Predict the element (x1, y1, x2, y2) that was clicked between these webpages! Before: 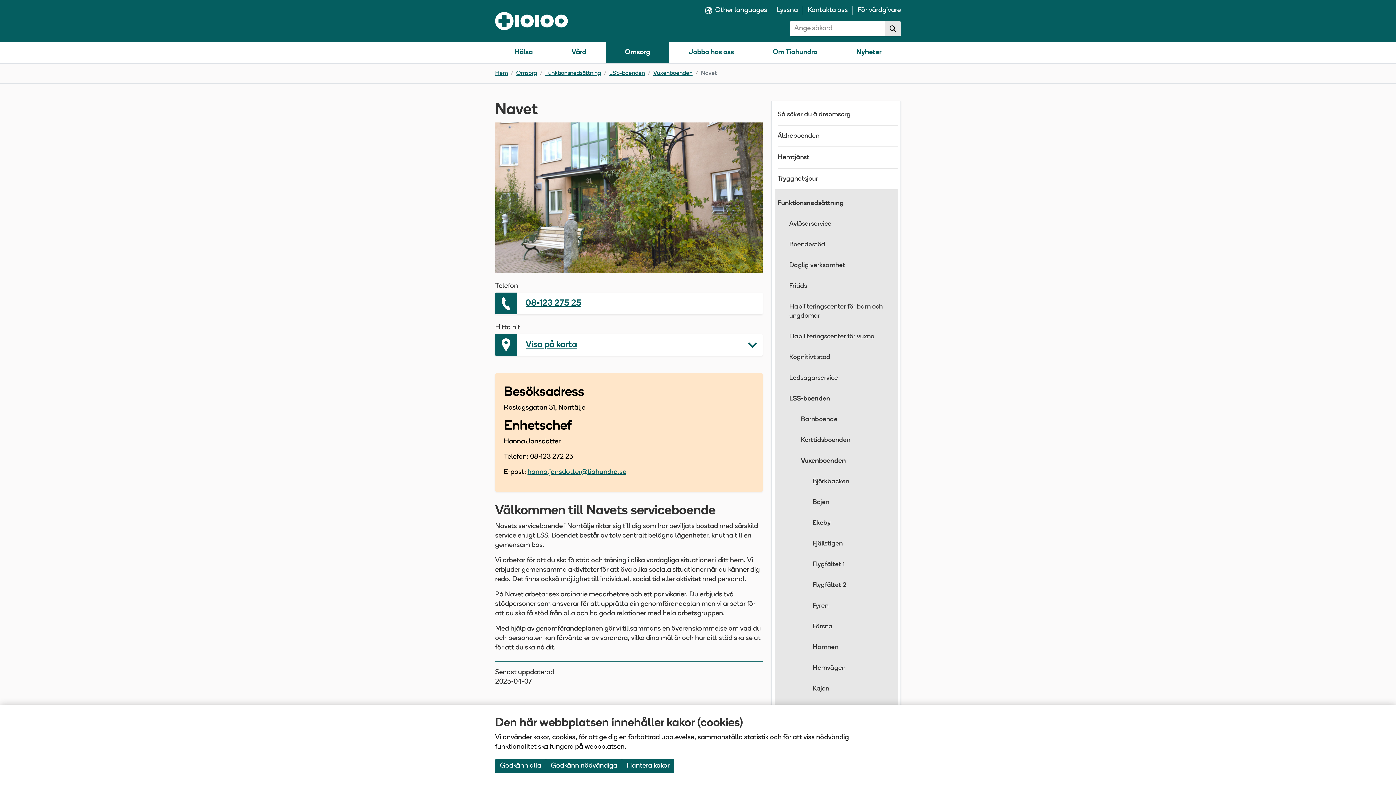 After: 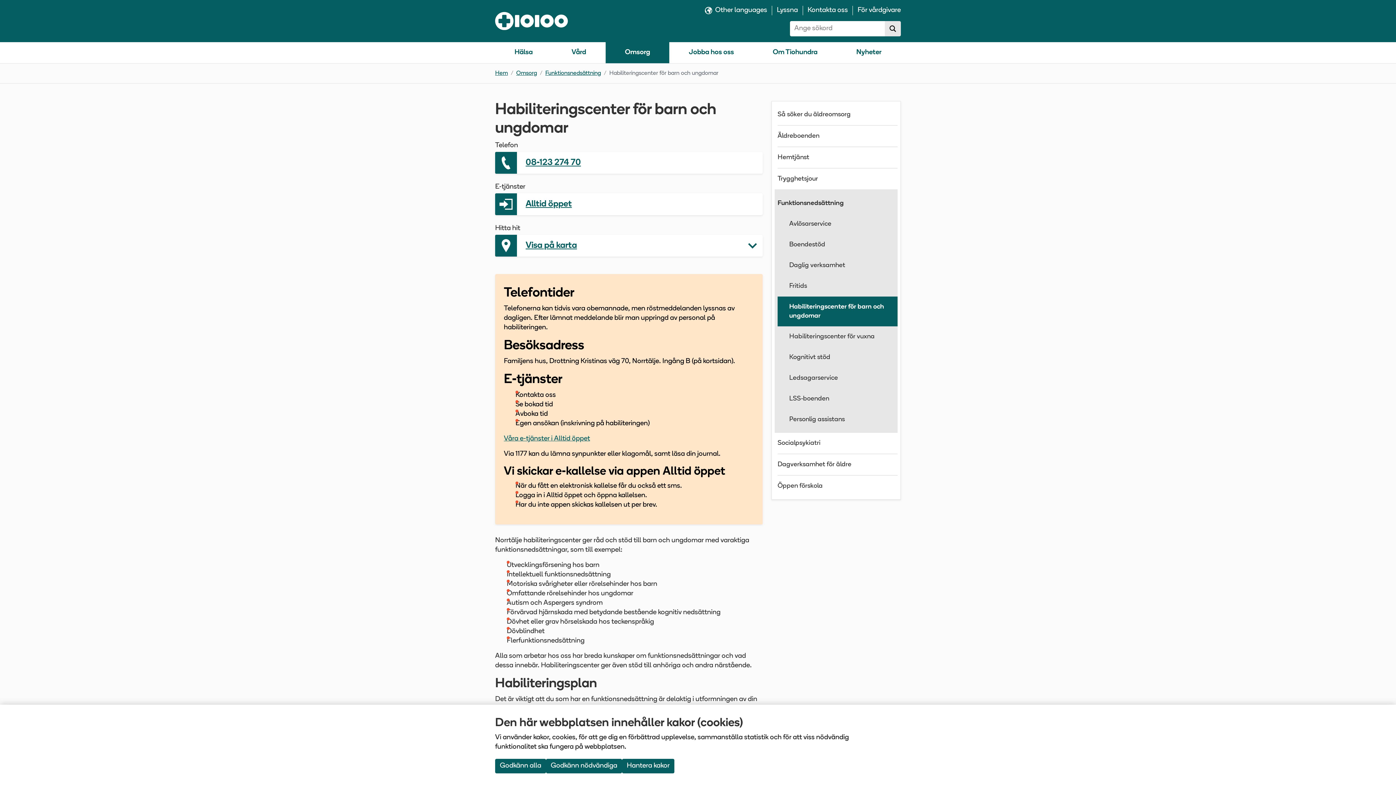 Action: bbox: (777, 296, 897, 326) label: Habiliteringscenter för barn och ungdomar